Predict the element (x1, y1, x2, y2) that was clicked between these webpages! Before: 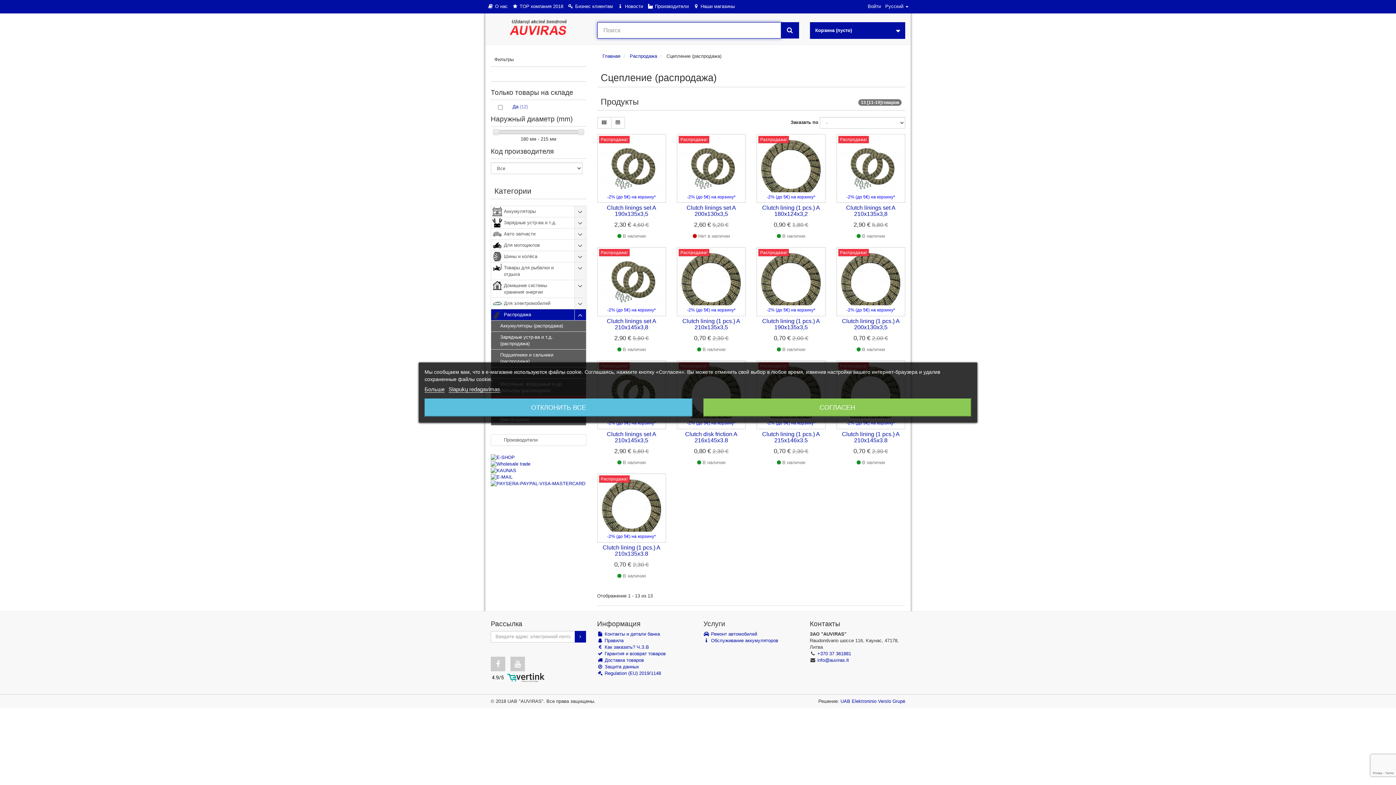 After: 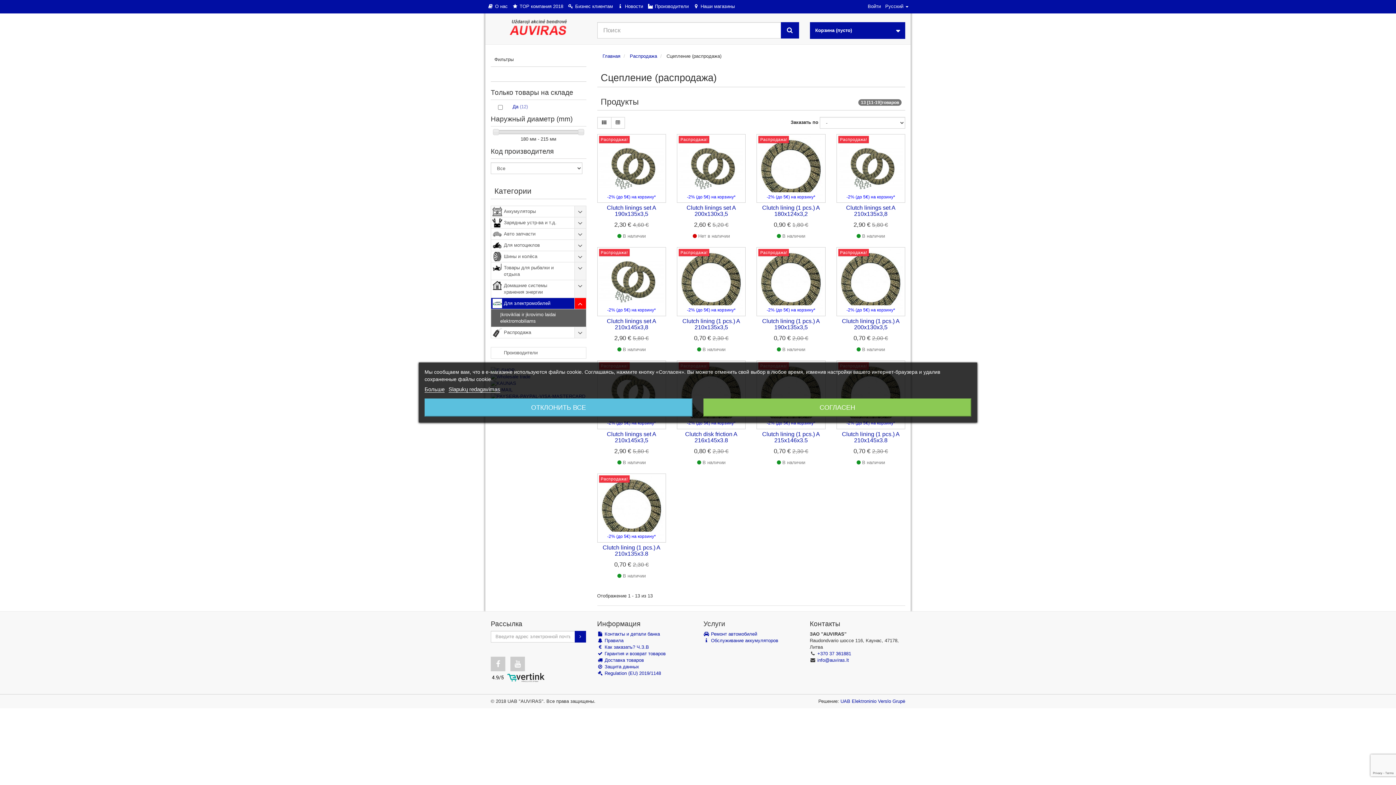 Action: bbox: (574, 297, 586, 309)